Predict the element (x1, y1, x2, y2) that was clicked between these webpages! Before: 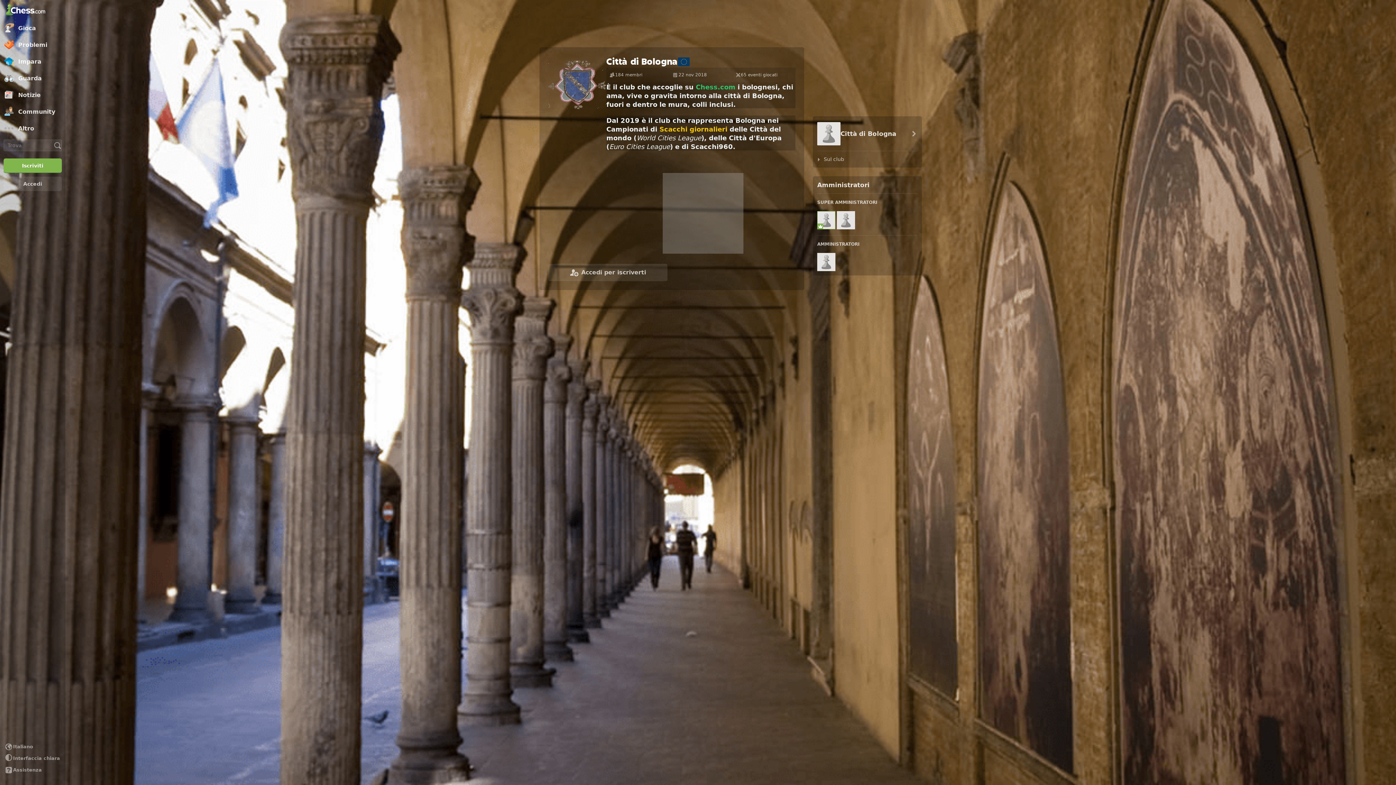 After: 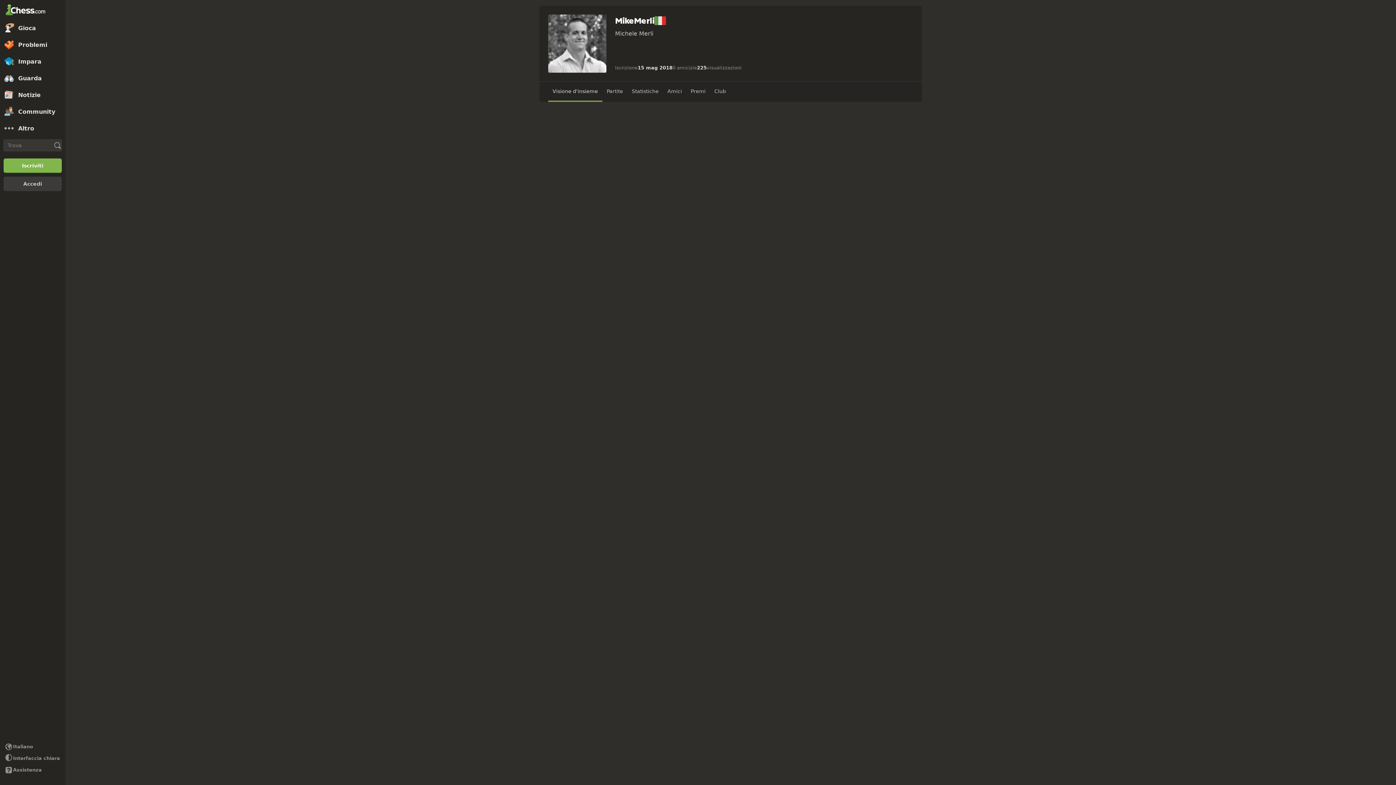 Action: bbox: (817, 211, 835, 229)